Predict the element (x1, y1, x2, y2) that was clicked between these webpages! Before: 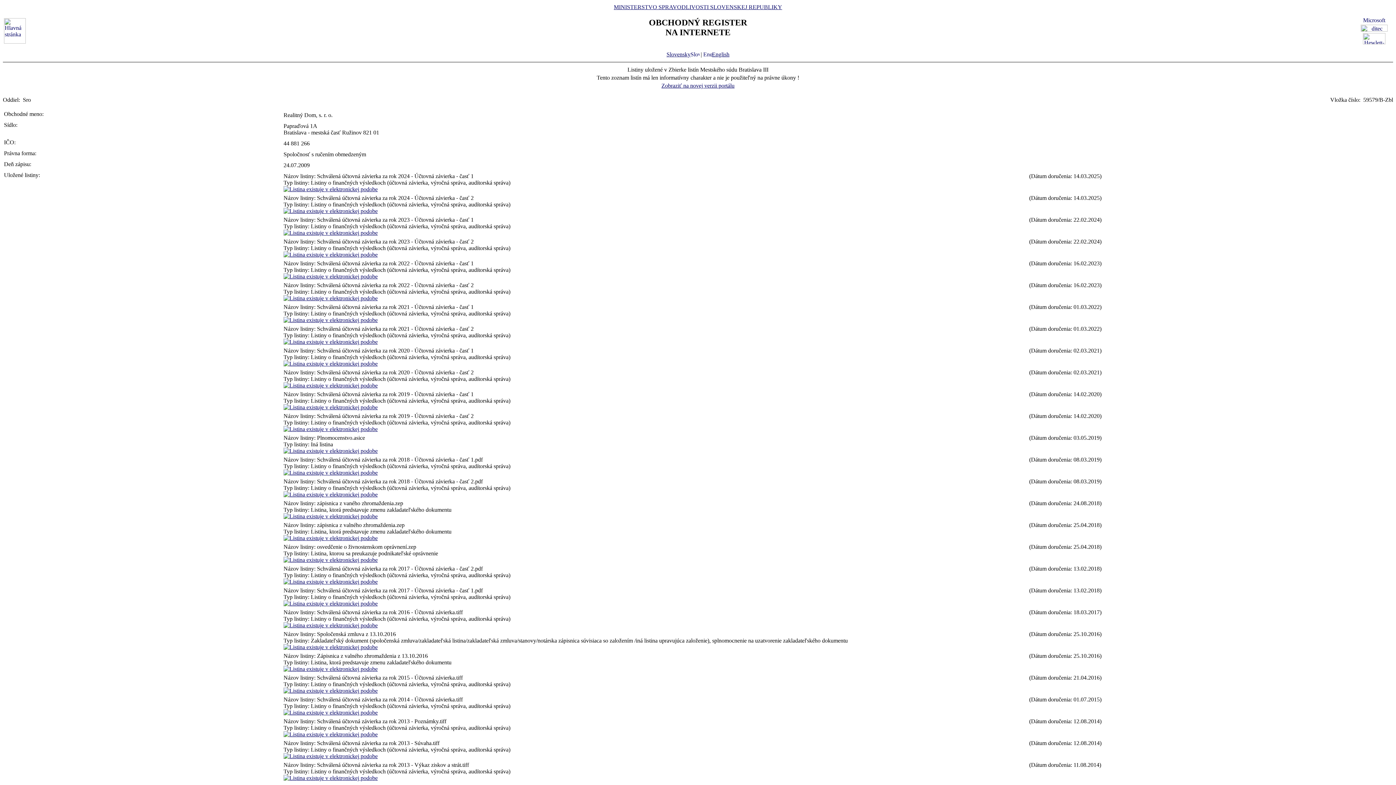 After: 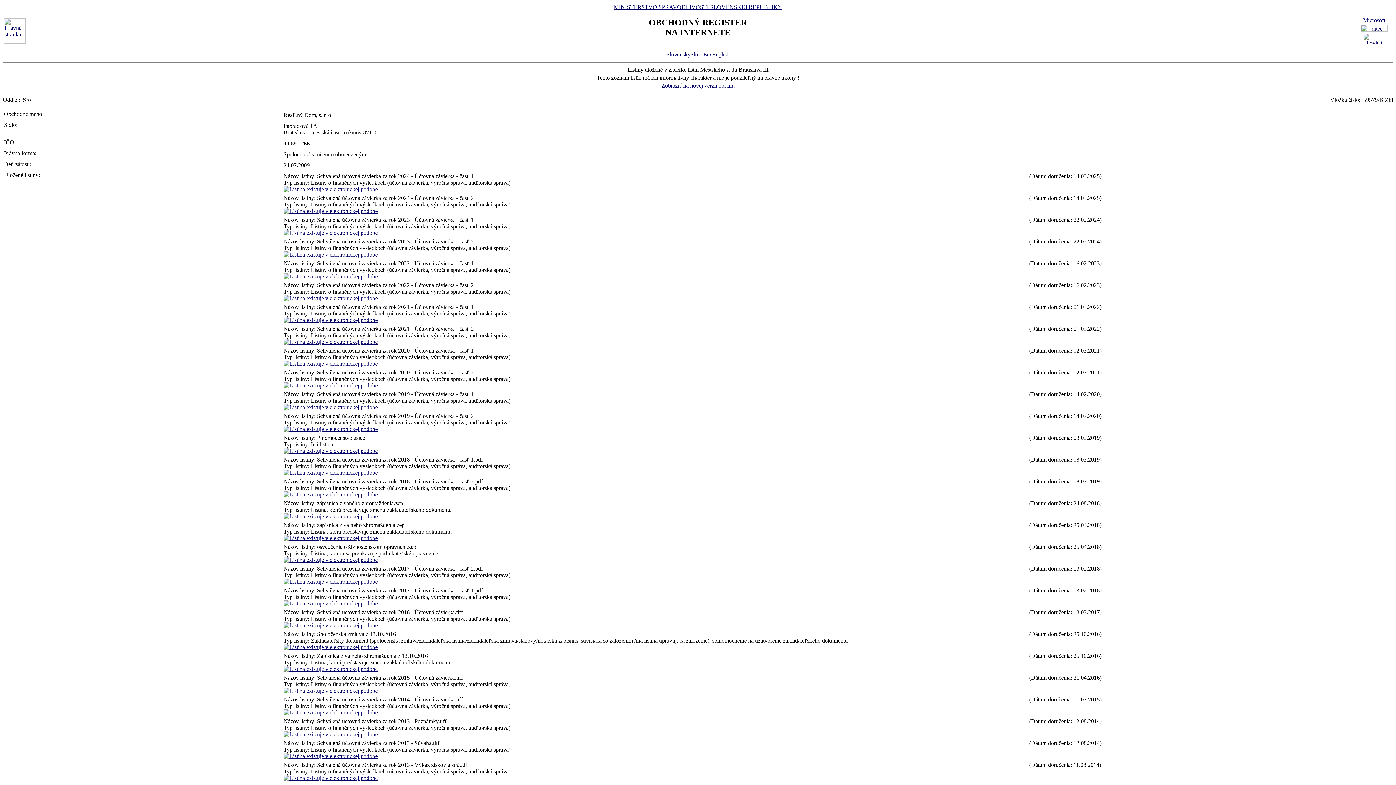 Action: bbox: (283, 600, 377, 606)